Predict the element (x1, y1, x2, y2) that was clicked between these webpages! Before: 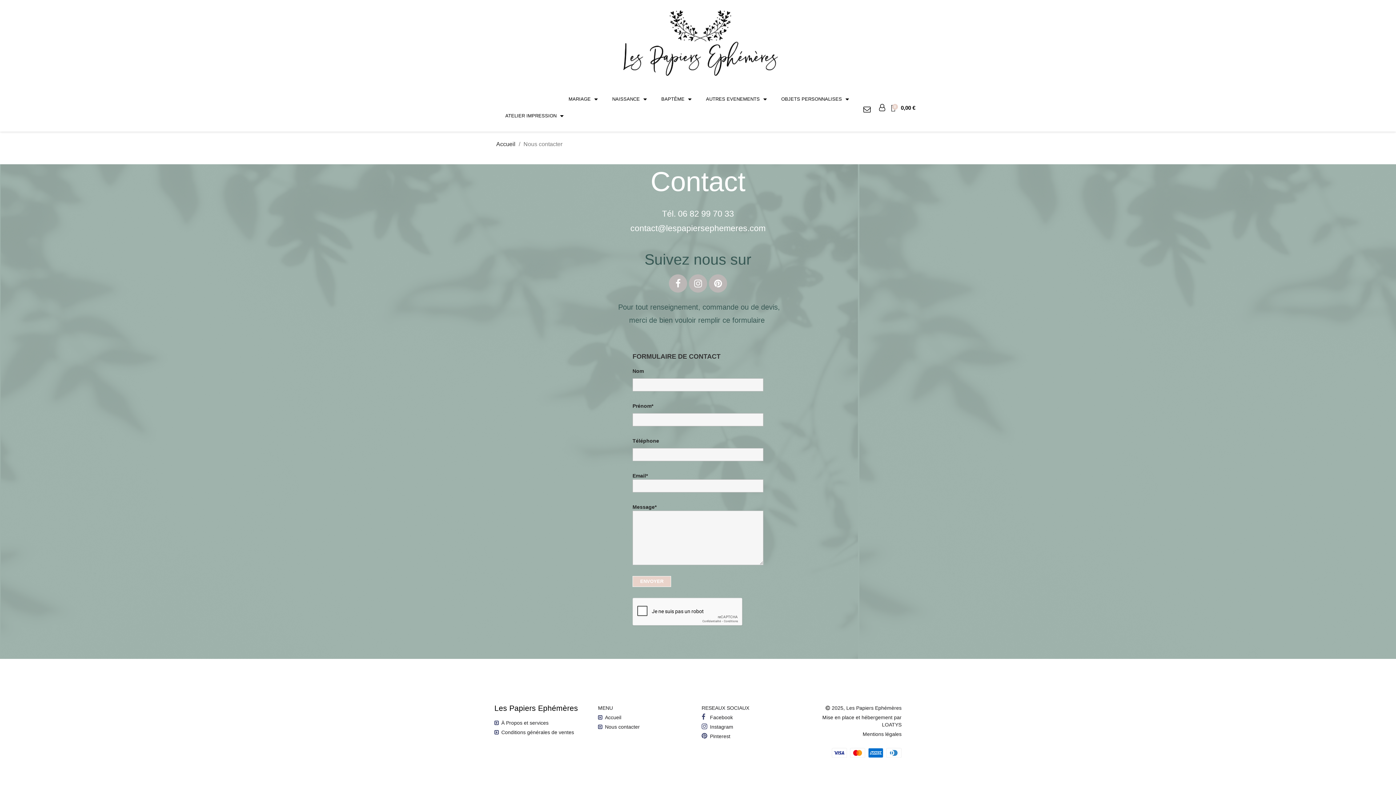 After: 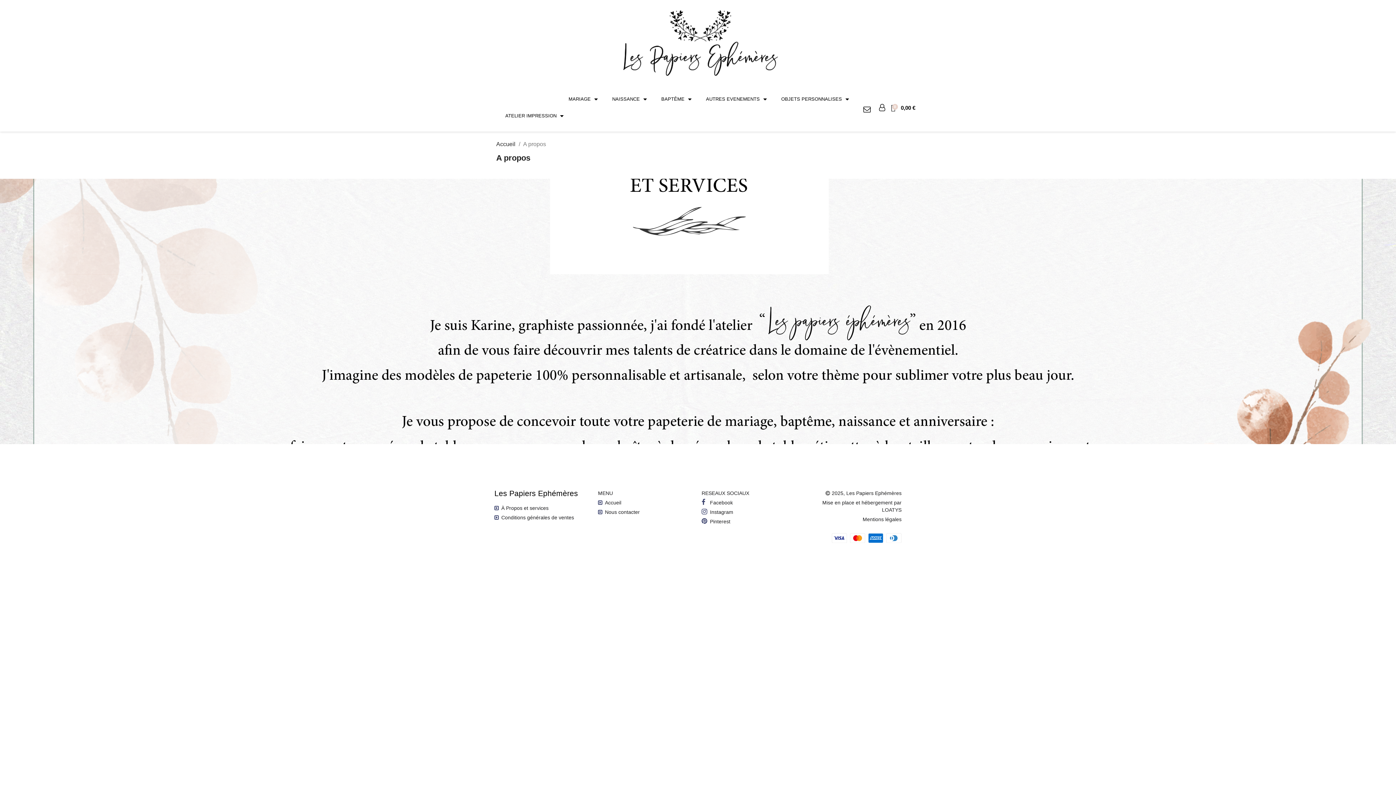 Action: bbox: (494, 719, 590, 726) label: À Propos et services